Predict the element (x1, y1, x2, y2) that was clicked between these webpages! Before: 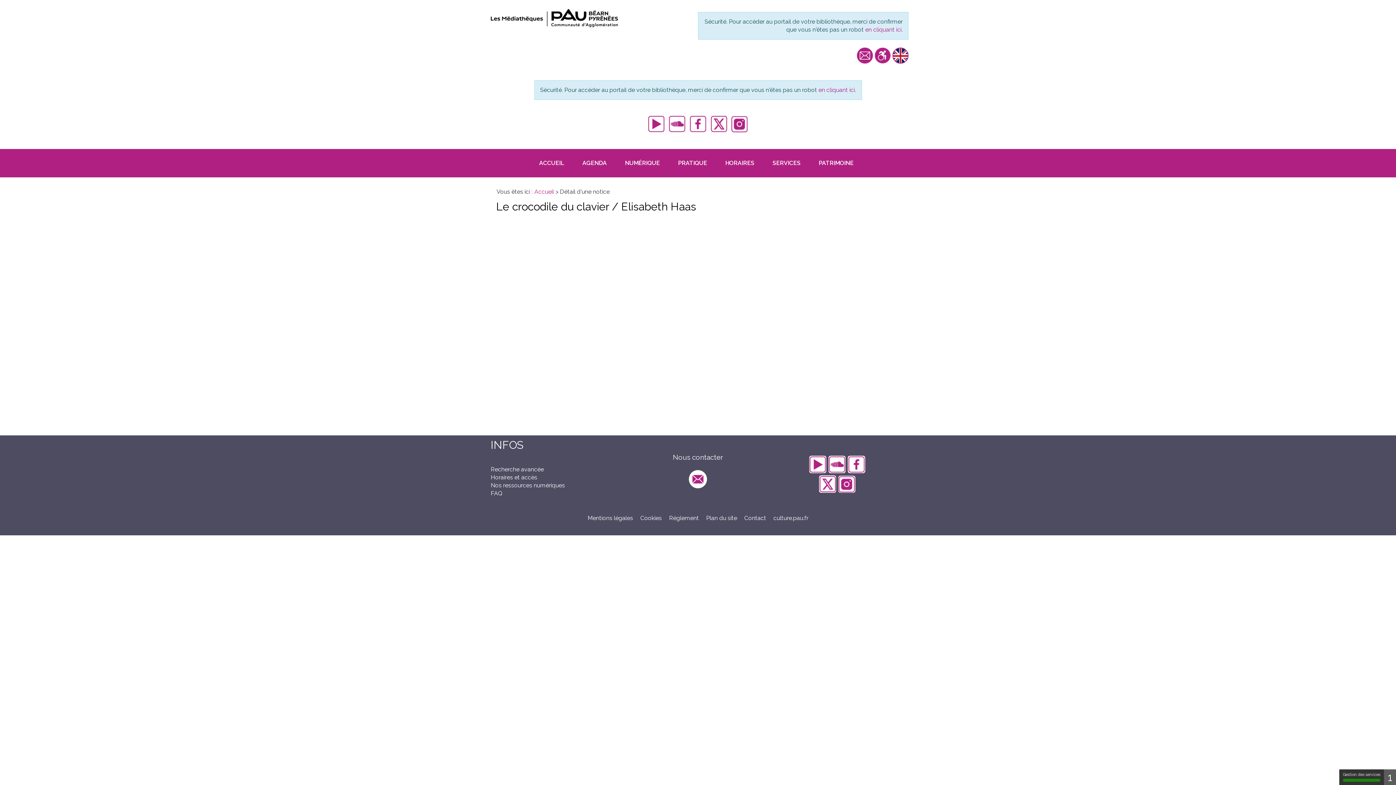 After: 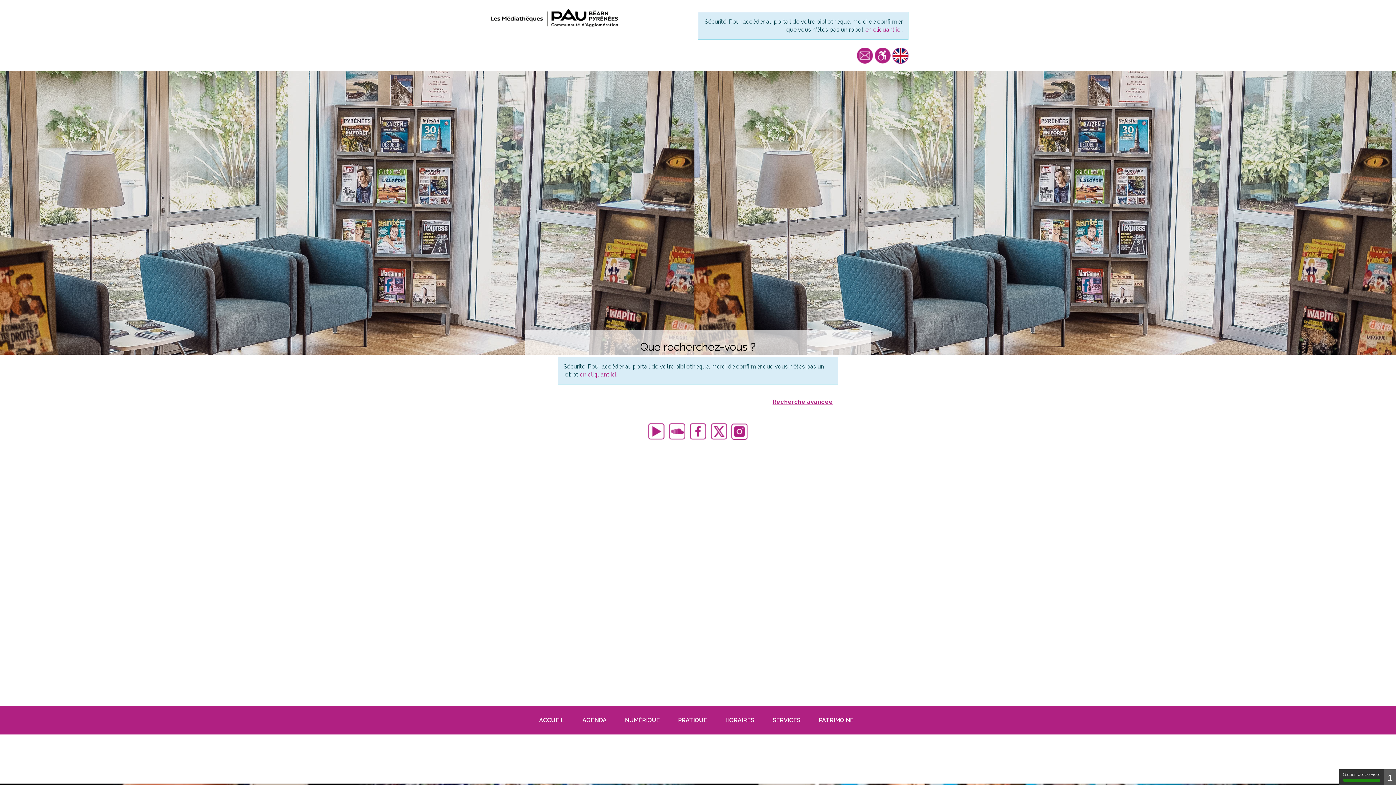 Action: label: Accueil bbox: (534, 188, 554, 195)